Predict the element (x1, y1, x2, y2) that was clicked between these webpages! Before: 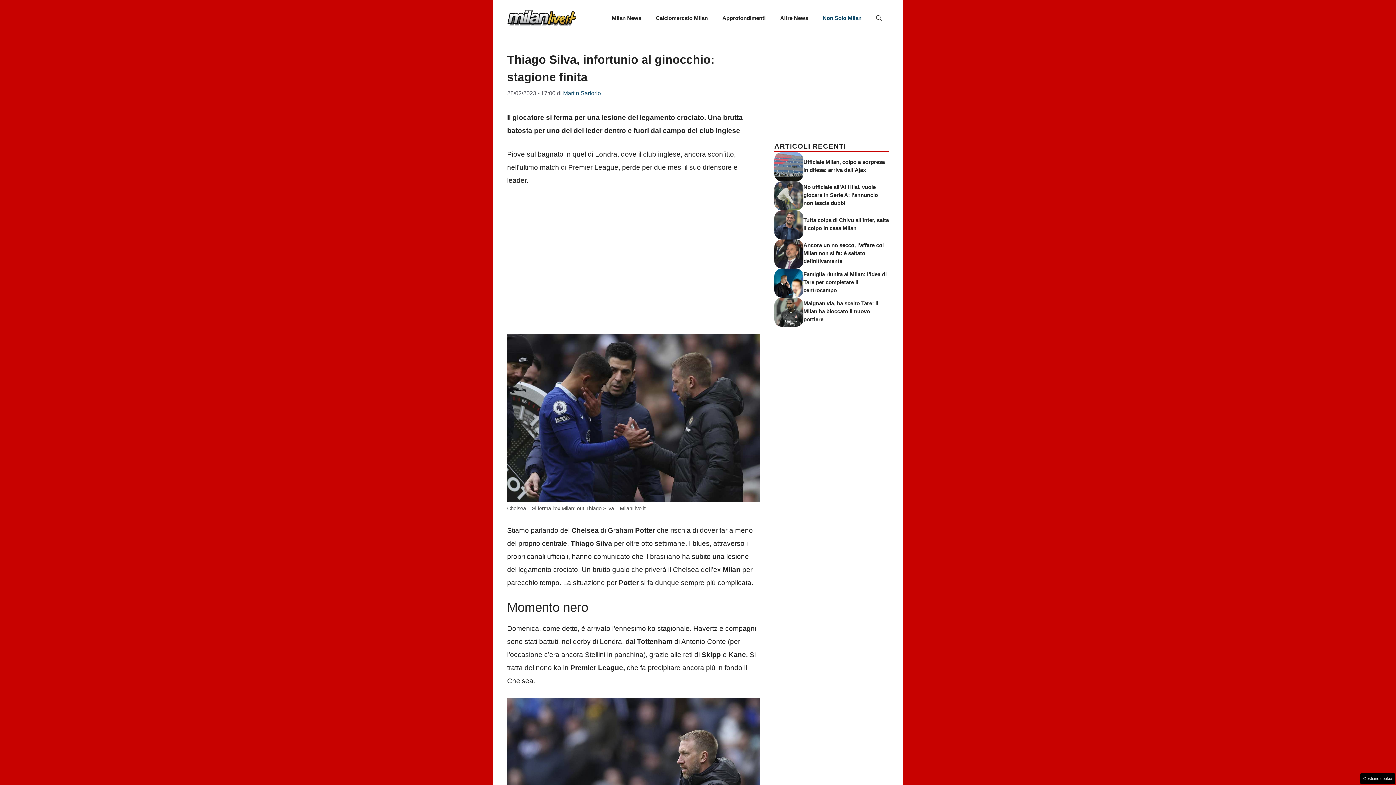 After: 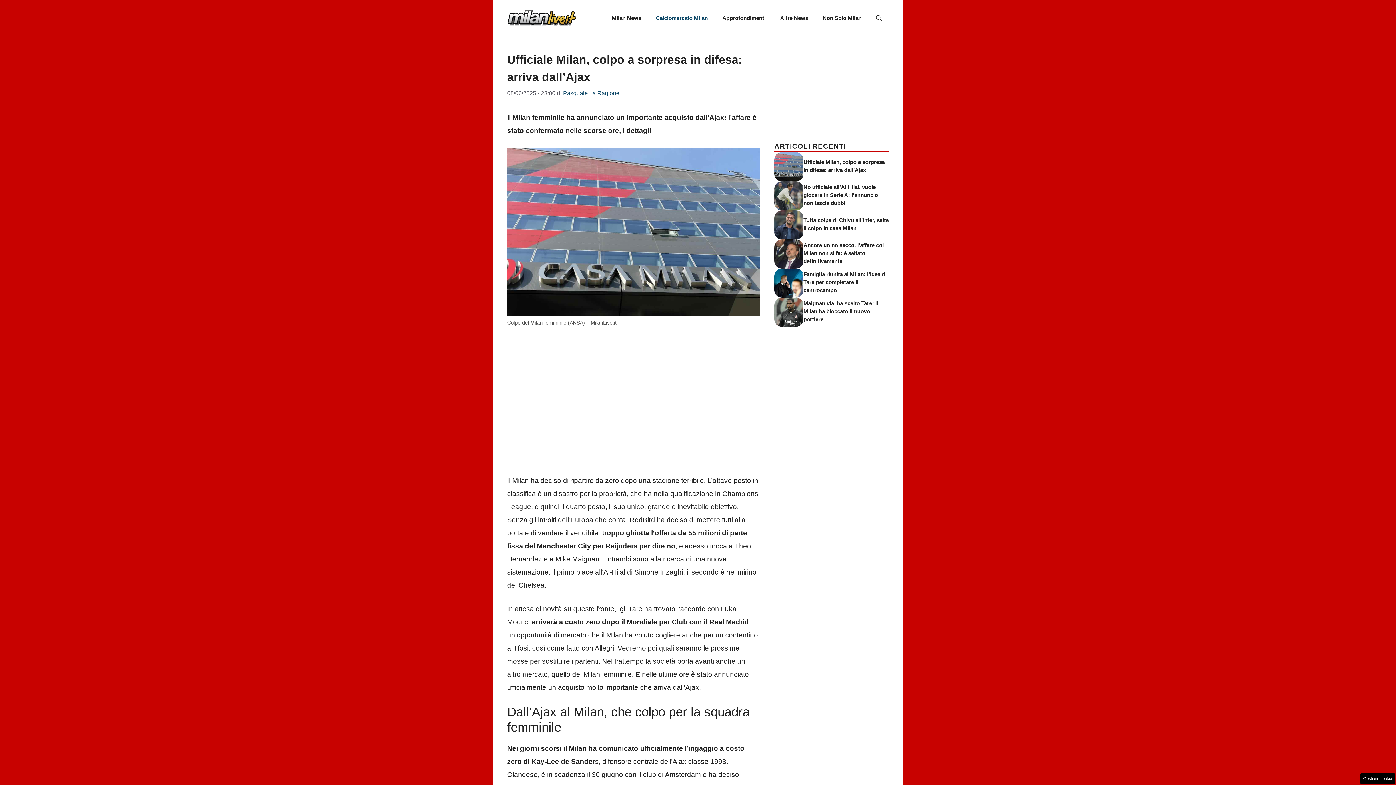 Action: bbox: (774, 162, 803, 170)